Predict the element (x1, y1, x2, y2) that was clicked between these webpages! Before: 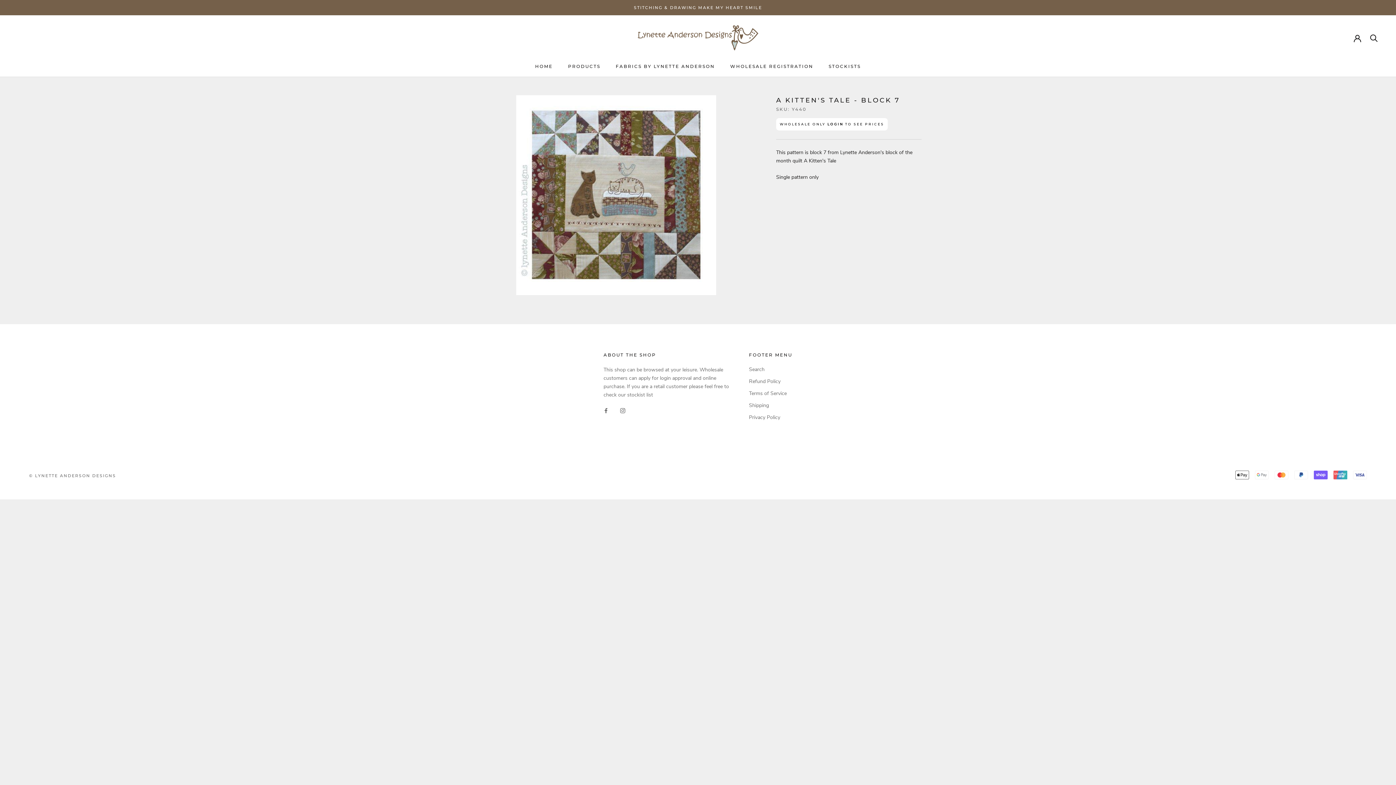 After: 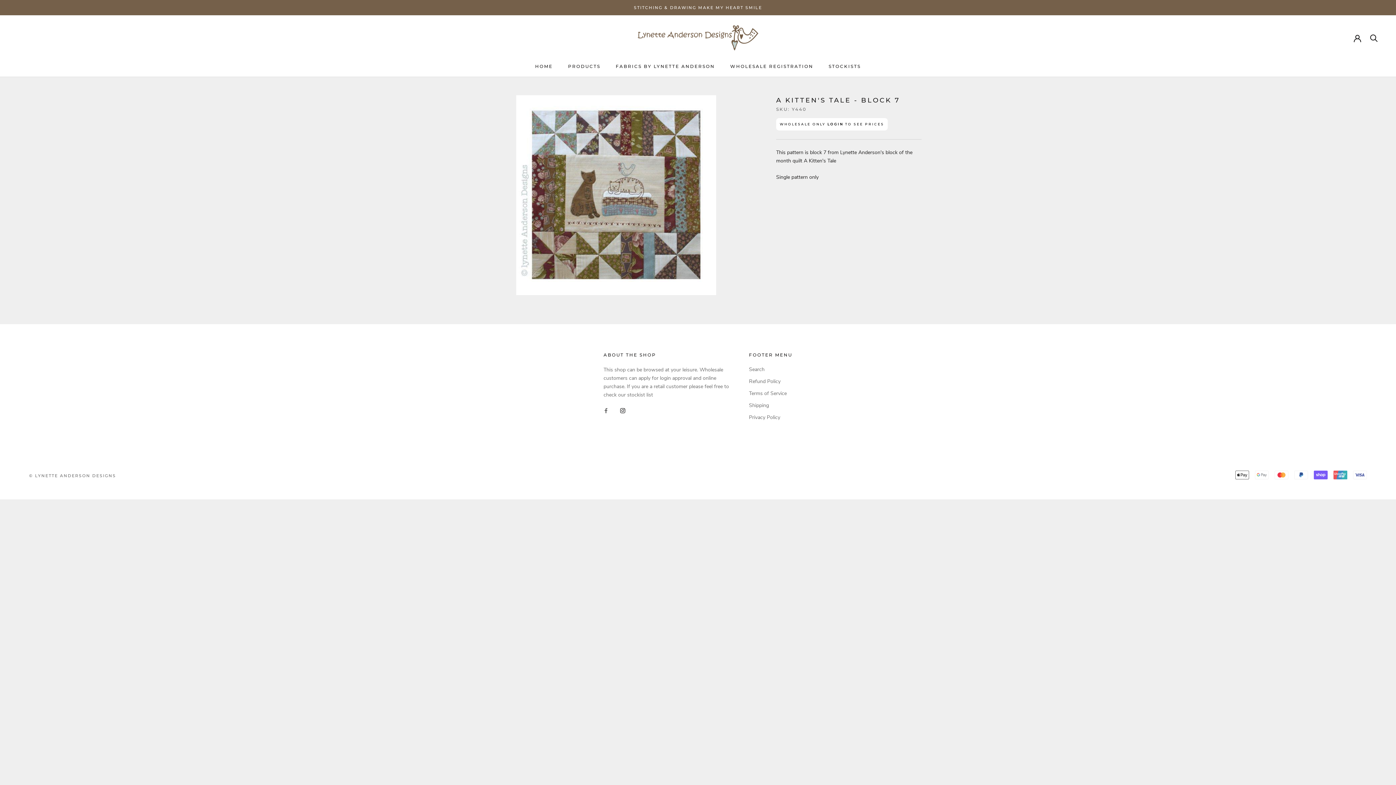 Action: label: Instagram bbox: (620, 406, 625, 414)